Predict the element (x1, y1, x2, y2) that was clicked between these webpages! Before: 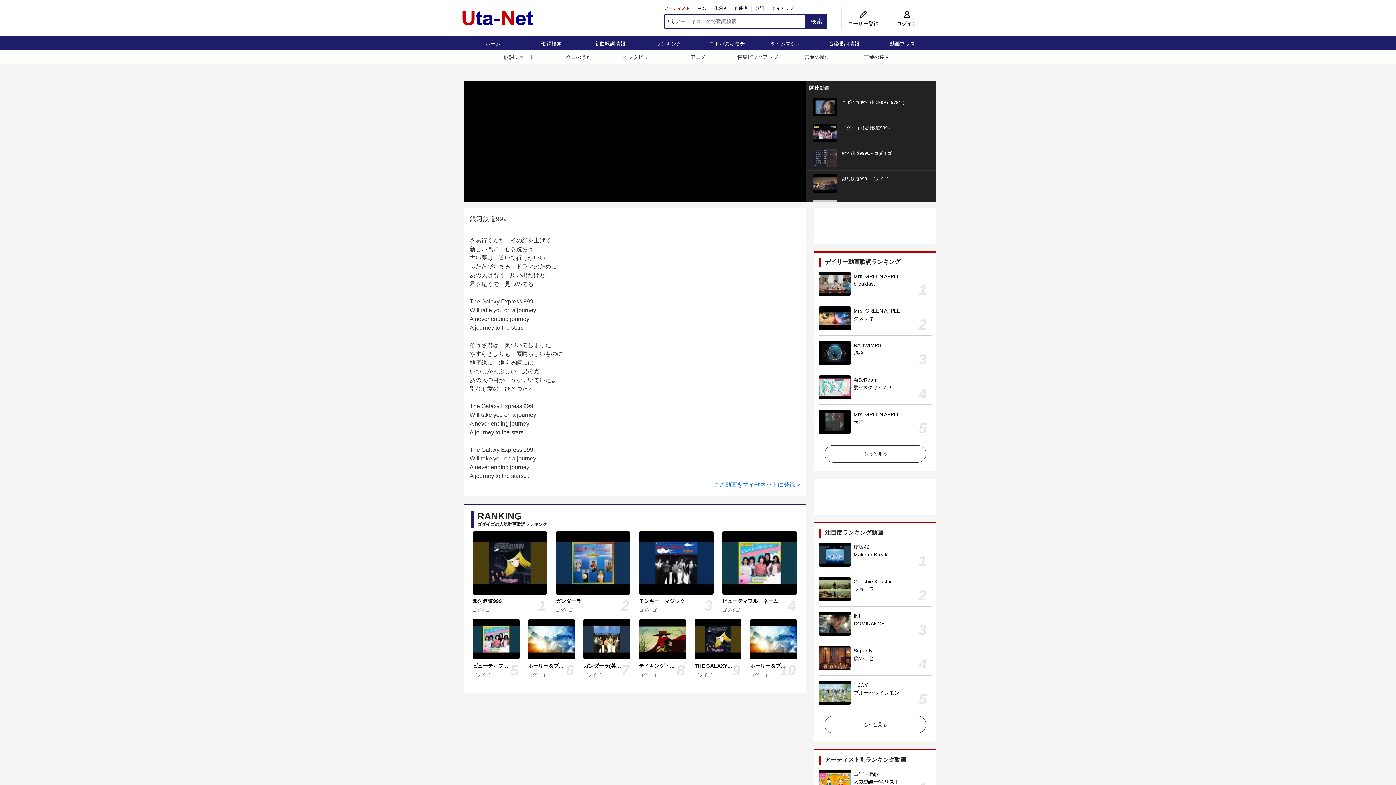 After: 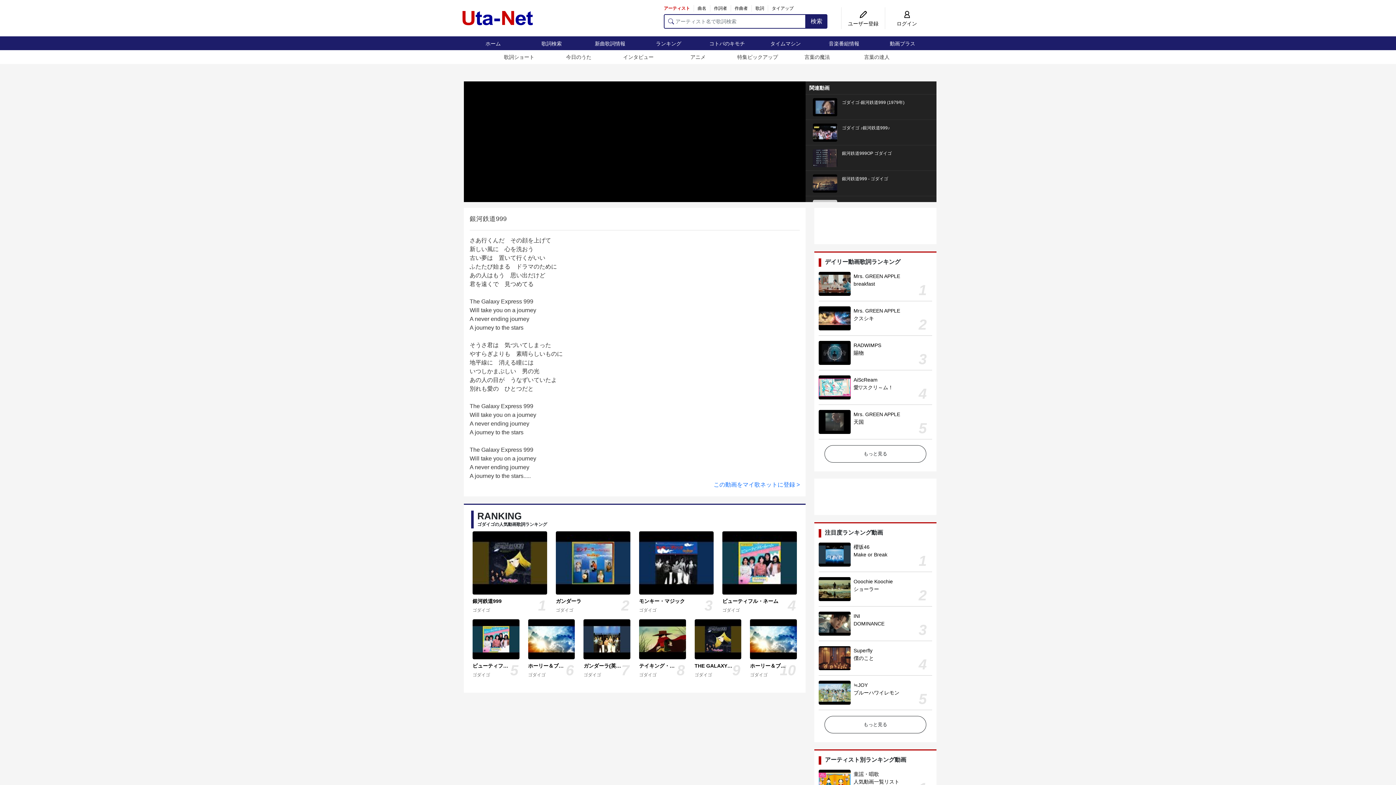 Action: bbox: (813, 129, 837, 134)